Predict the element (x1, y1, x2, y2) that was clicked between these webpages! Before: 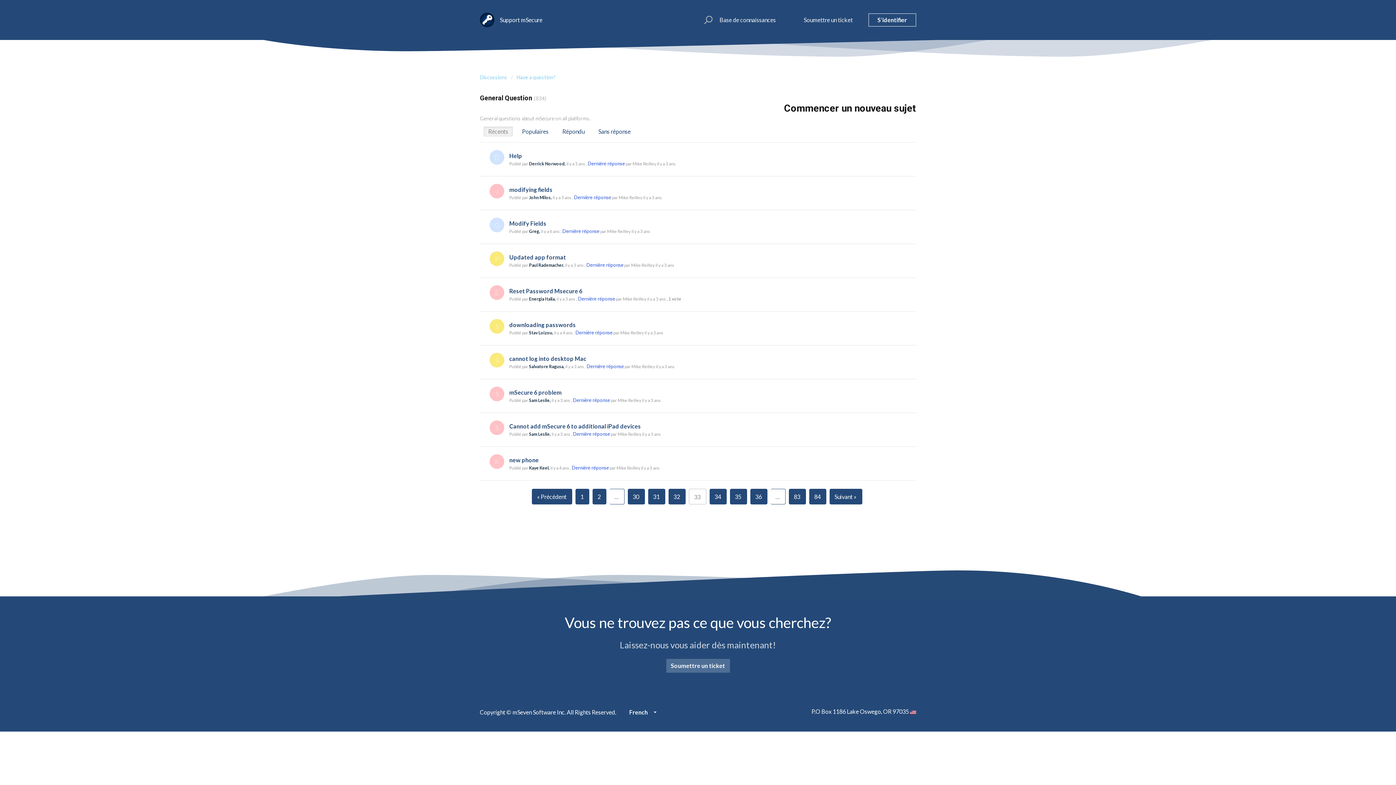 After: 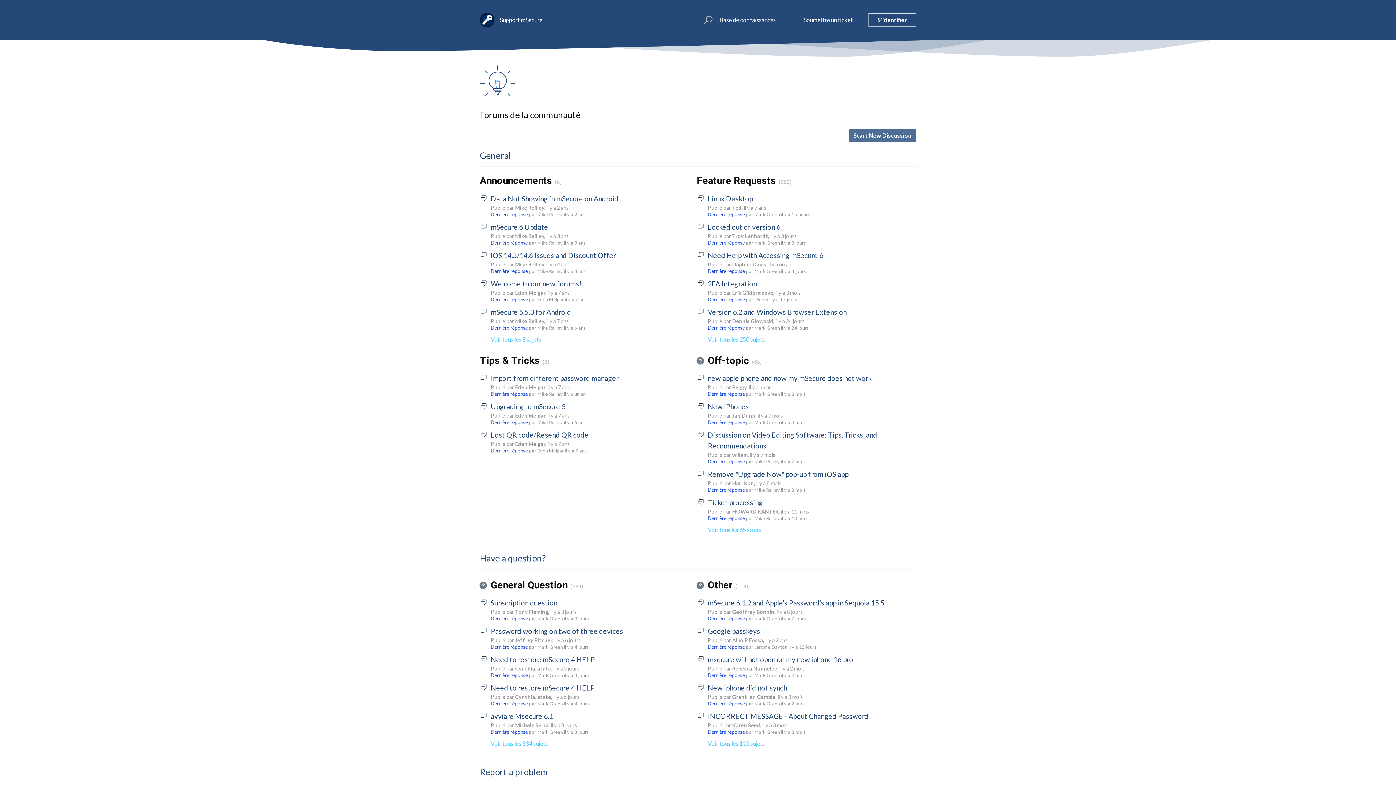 Action: label: Discussions bbox: (480, 74, 507, 80)